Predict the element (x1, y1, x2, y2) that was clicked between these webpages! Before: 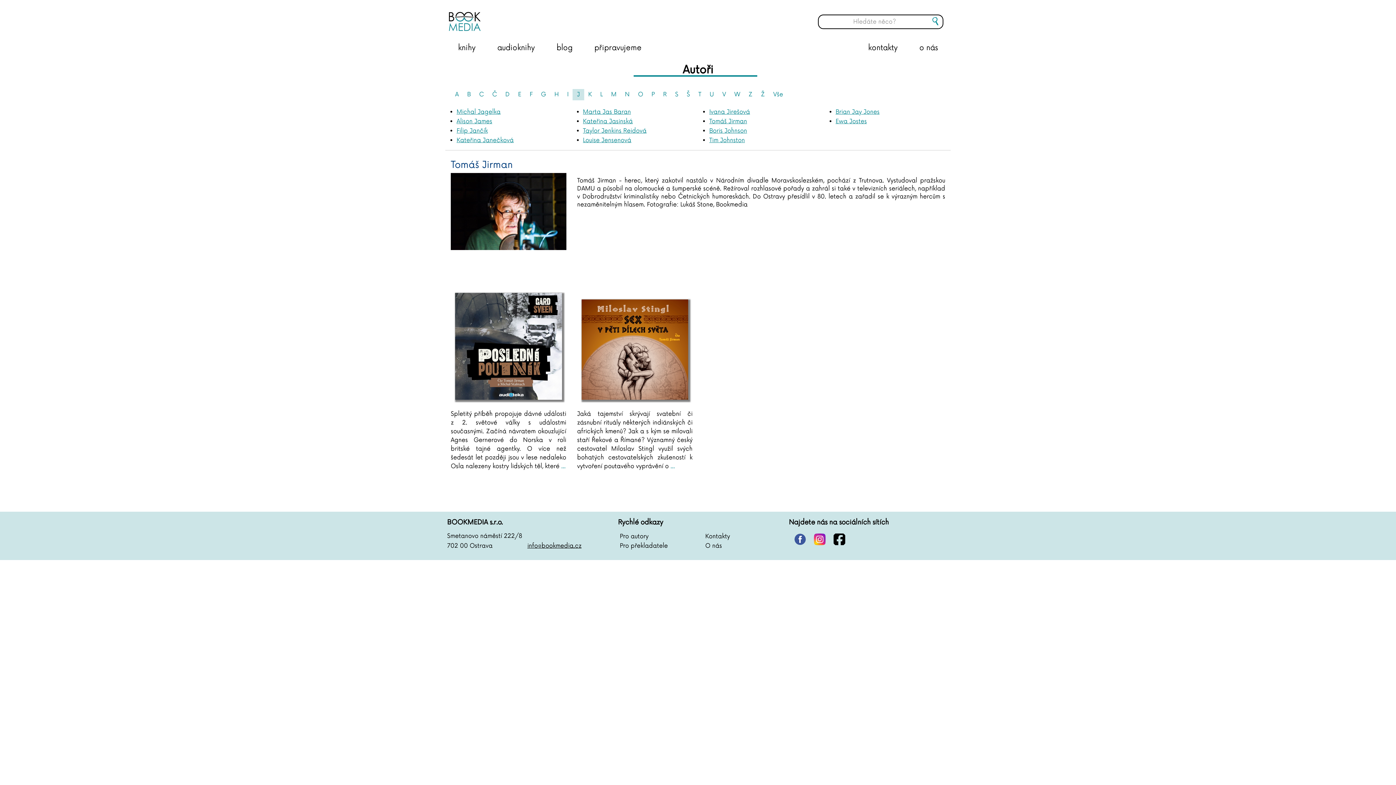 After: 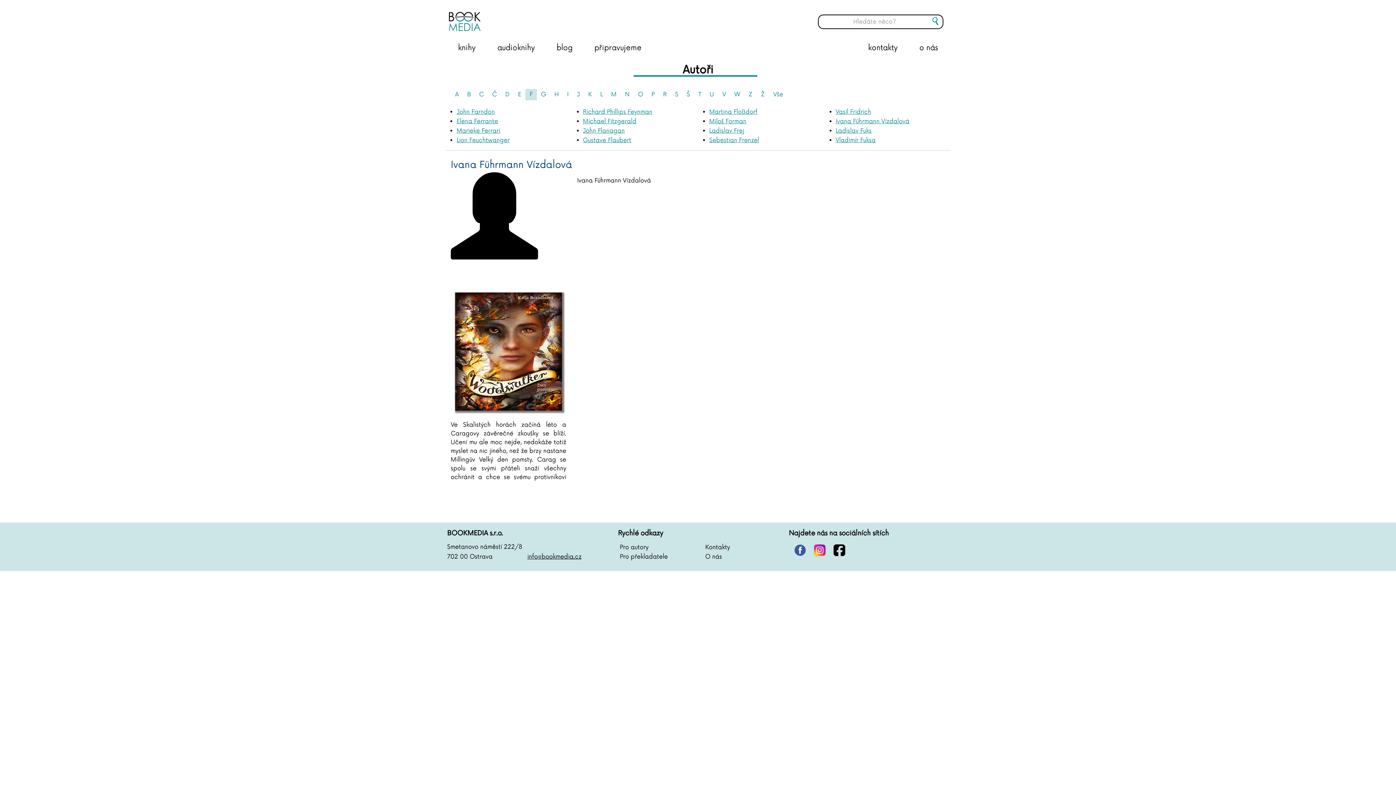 Action: bbox: (525, 89, 537, 100) label: F